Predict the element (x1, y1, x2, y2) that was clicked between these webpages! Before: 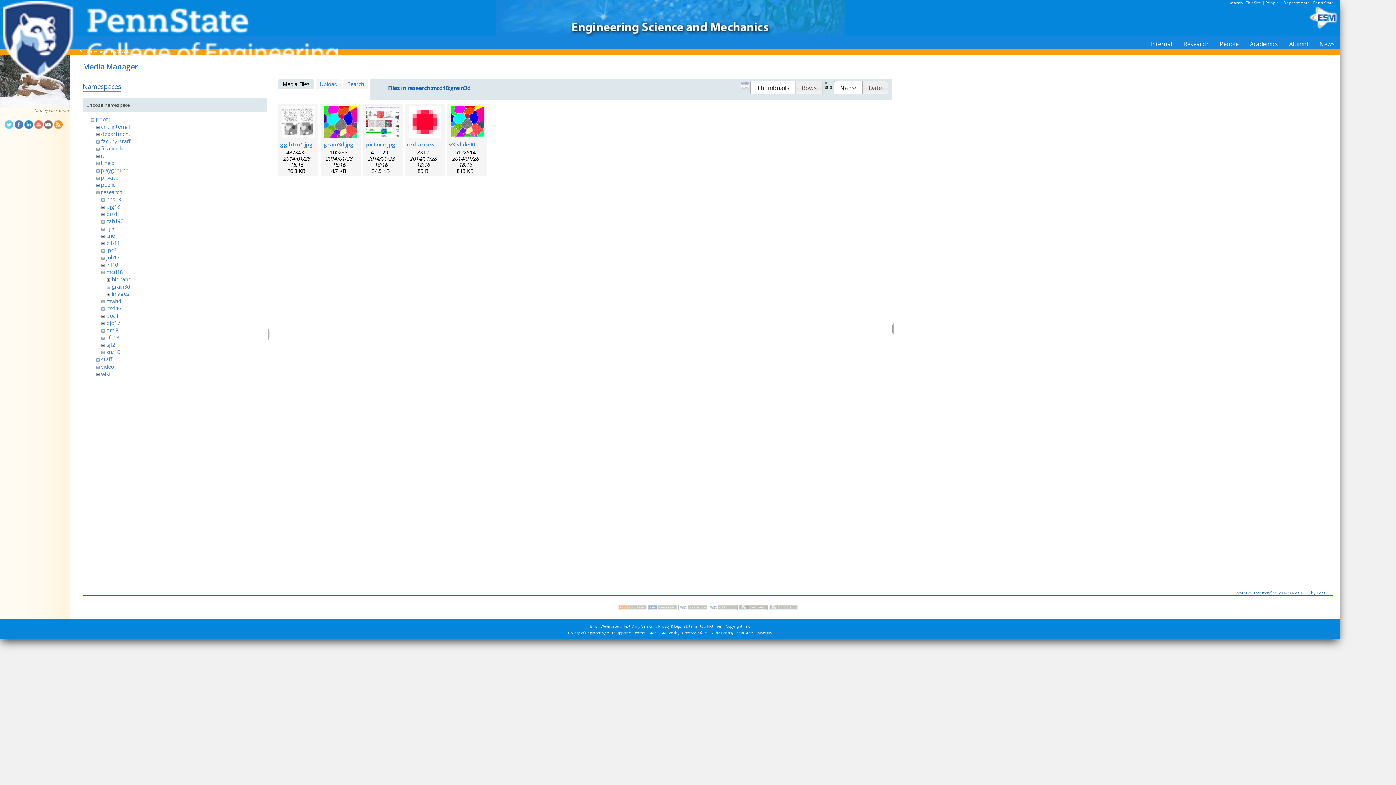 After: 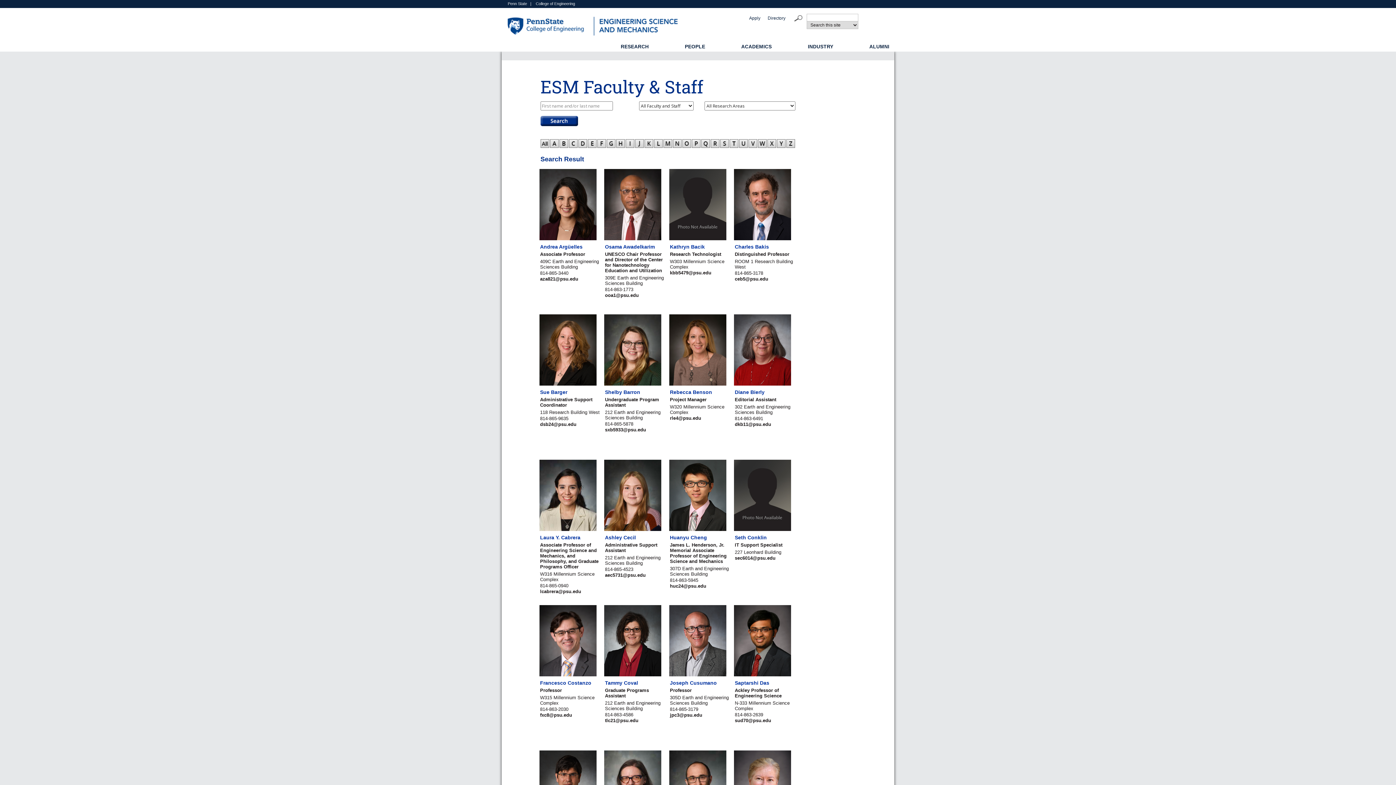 Action: label: ESM Faculty Directory bbox: (658, 630, 695, 635)